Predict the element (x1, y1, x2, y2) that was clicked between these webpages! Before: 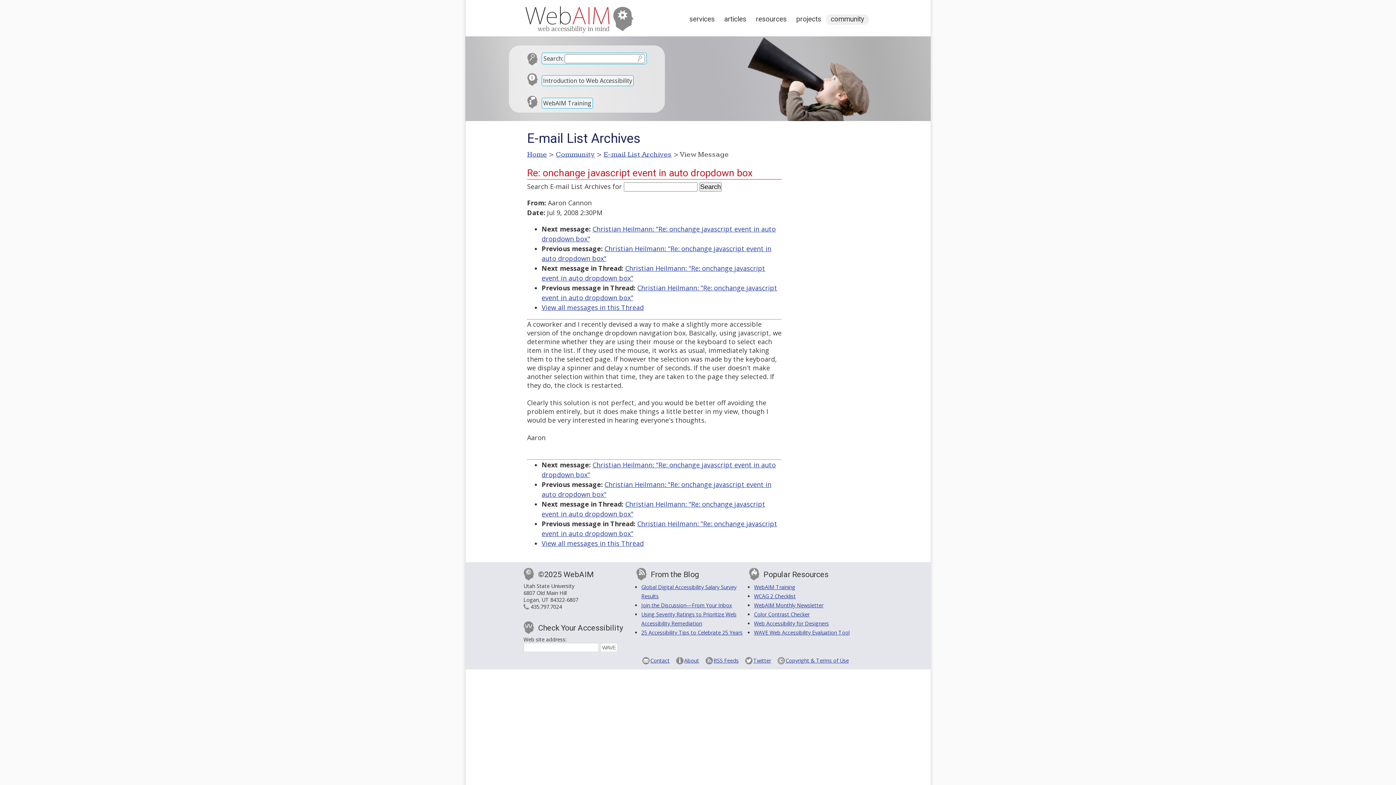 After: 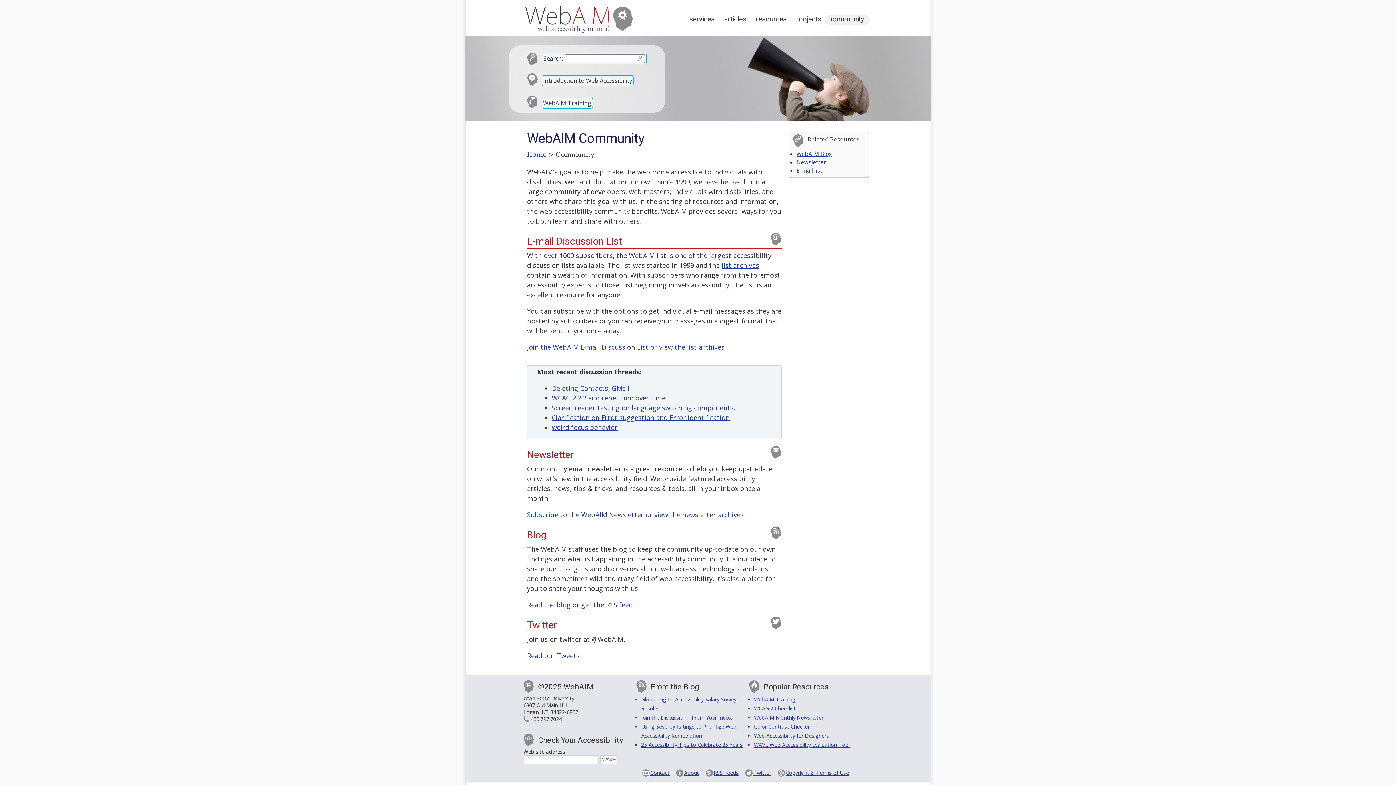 Action: label: community bbox: (826, 14, 869, 24)